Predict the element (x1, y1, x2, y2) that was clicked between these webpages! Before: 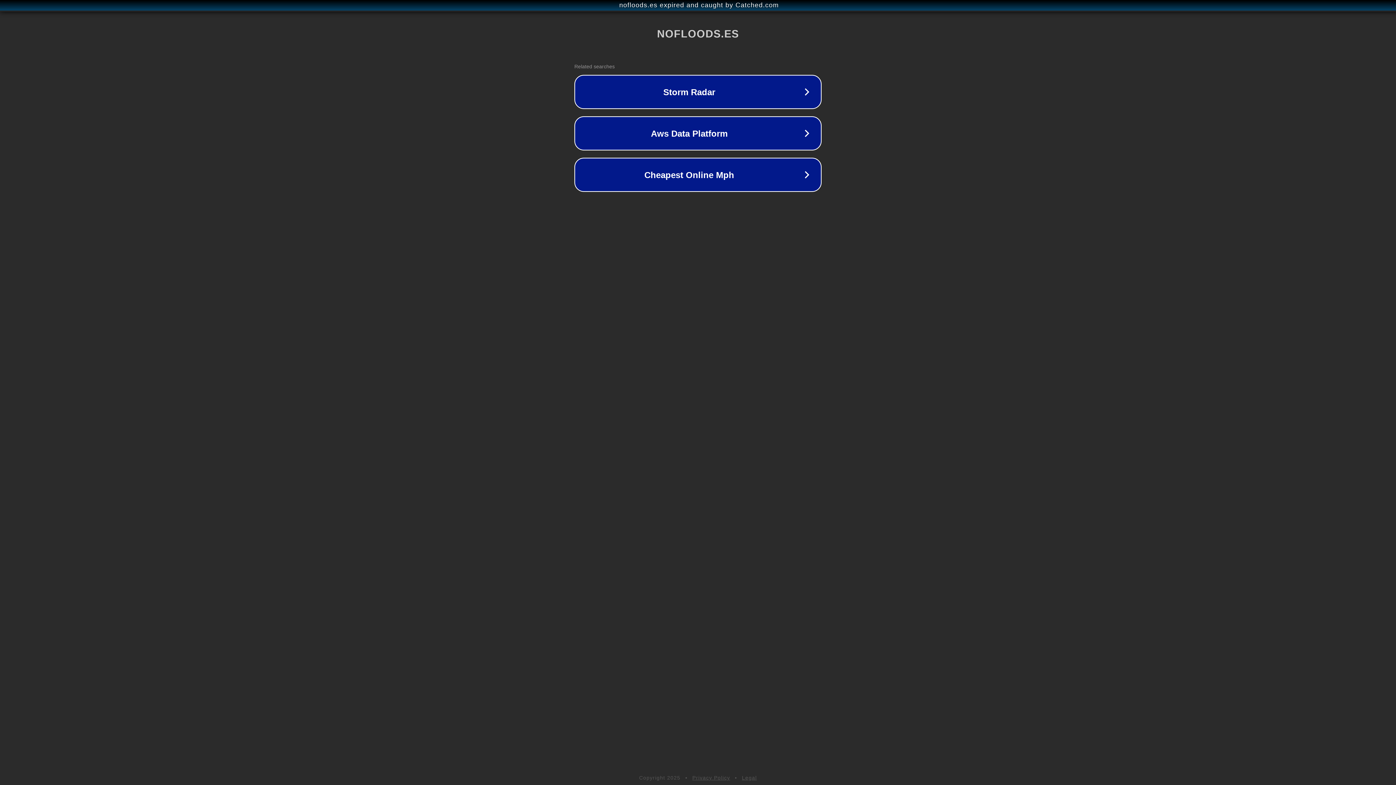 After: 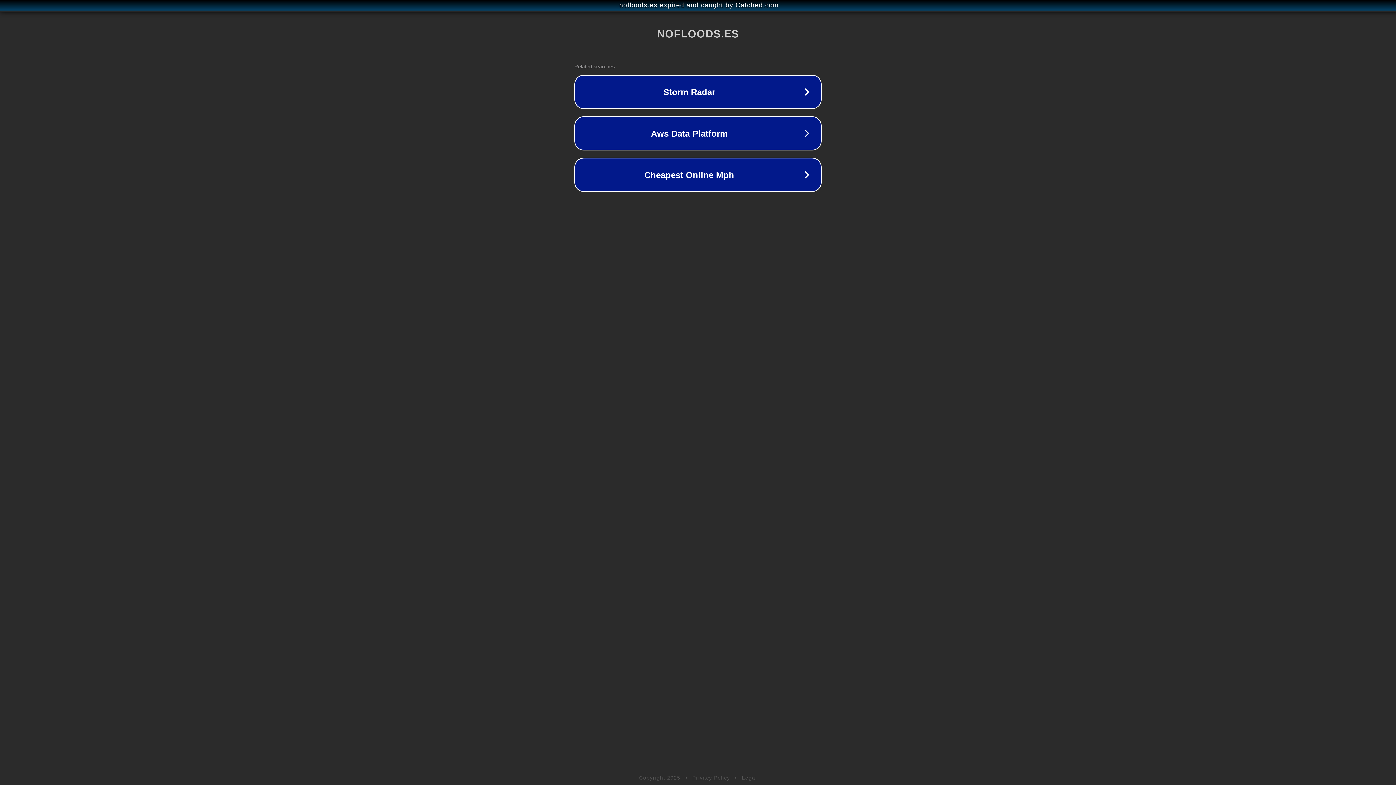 Action: bbox: (742, 775, 757, 781) label: Legal